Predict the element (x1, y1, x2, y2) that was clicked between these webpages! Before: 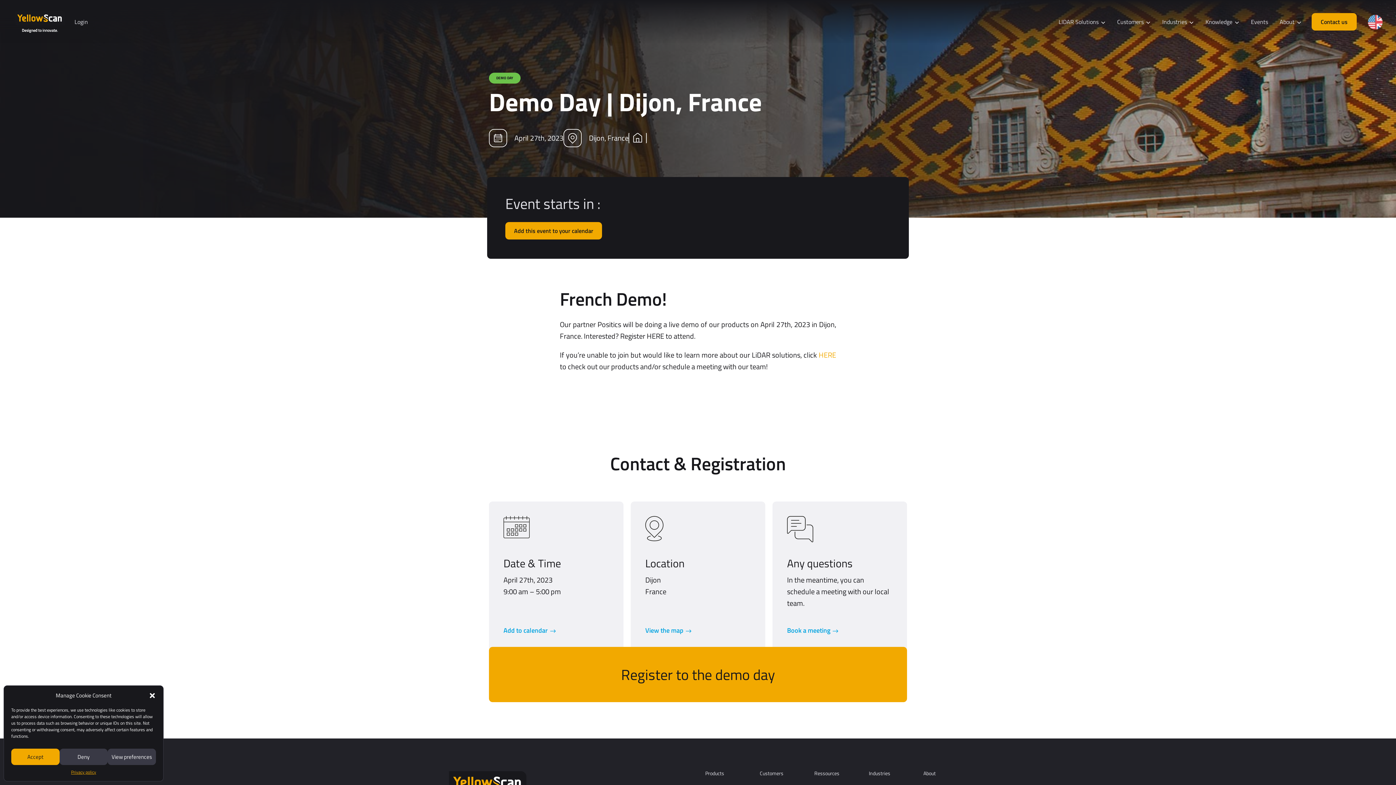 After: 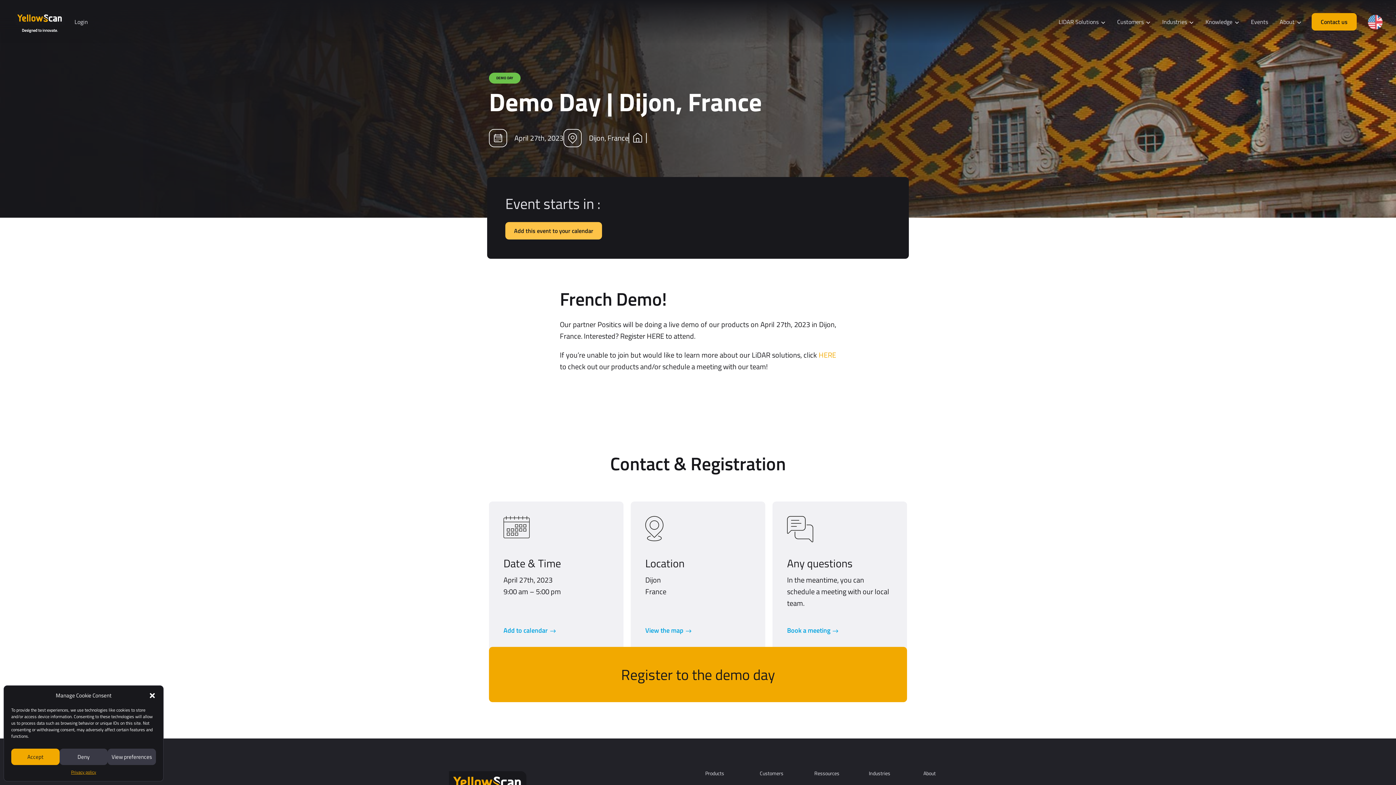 Action: label: Add this event to your calendar bbox: (505, 222, 602, 239)